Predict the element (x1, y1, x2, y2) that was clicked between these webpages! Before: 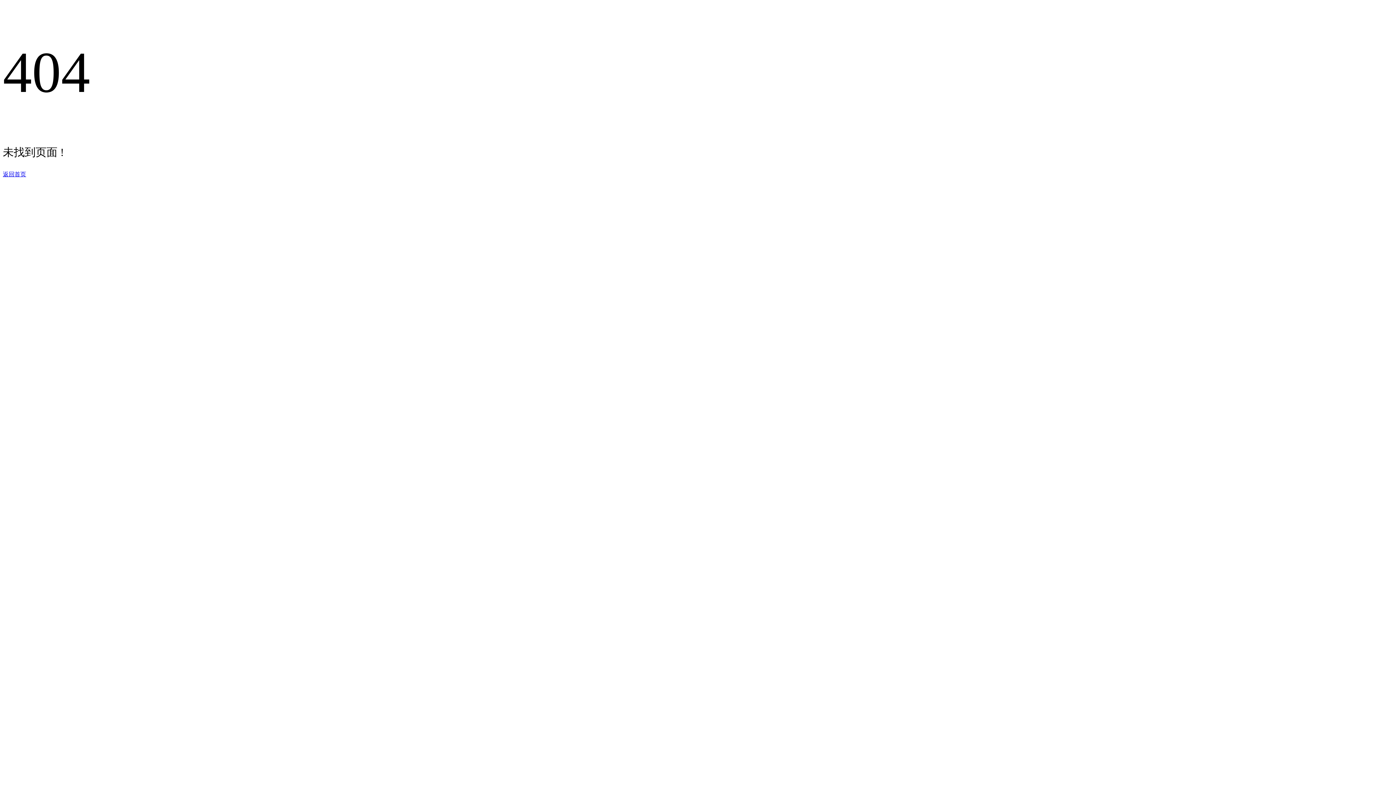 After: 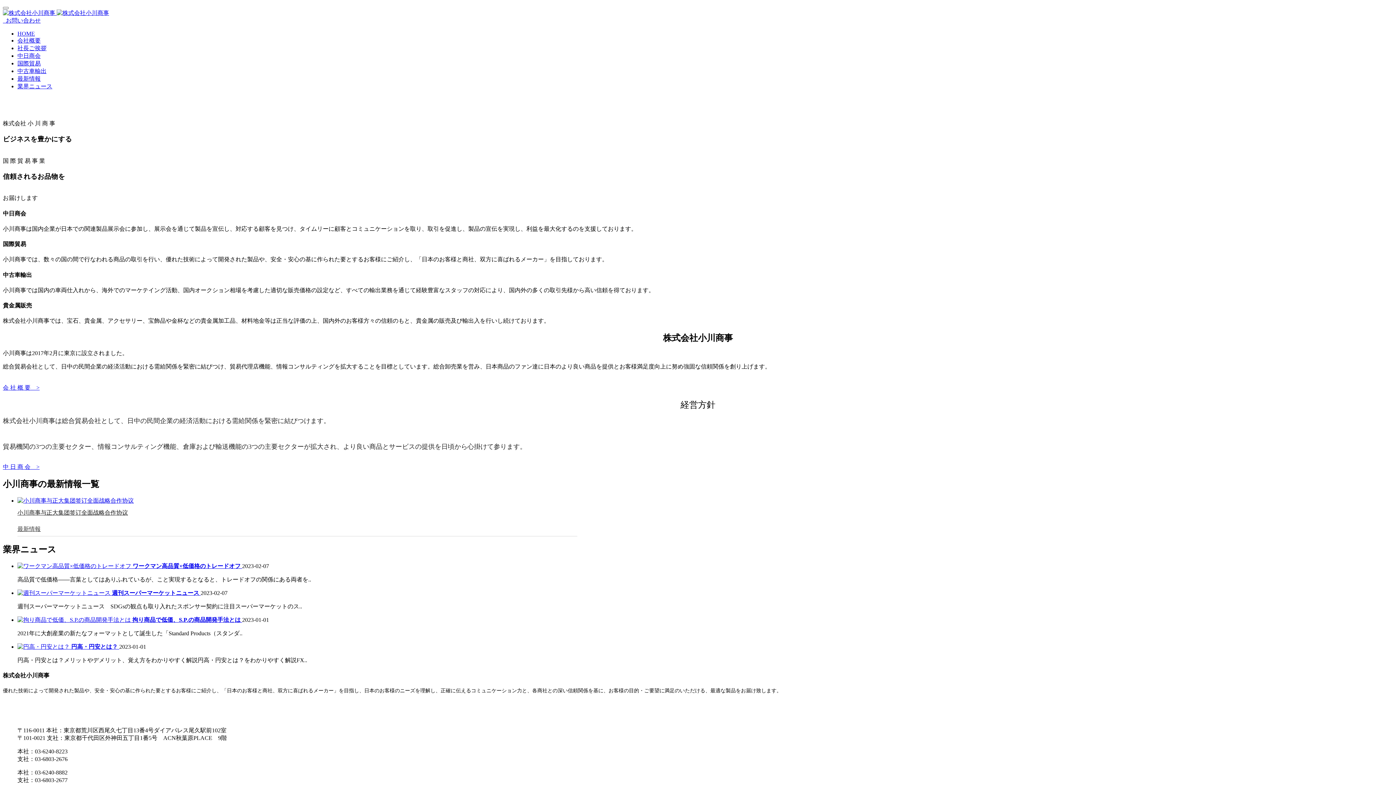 Action: label: 返回首页 bbox: (2, 171, 26, 177)